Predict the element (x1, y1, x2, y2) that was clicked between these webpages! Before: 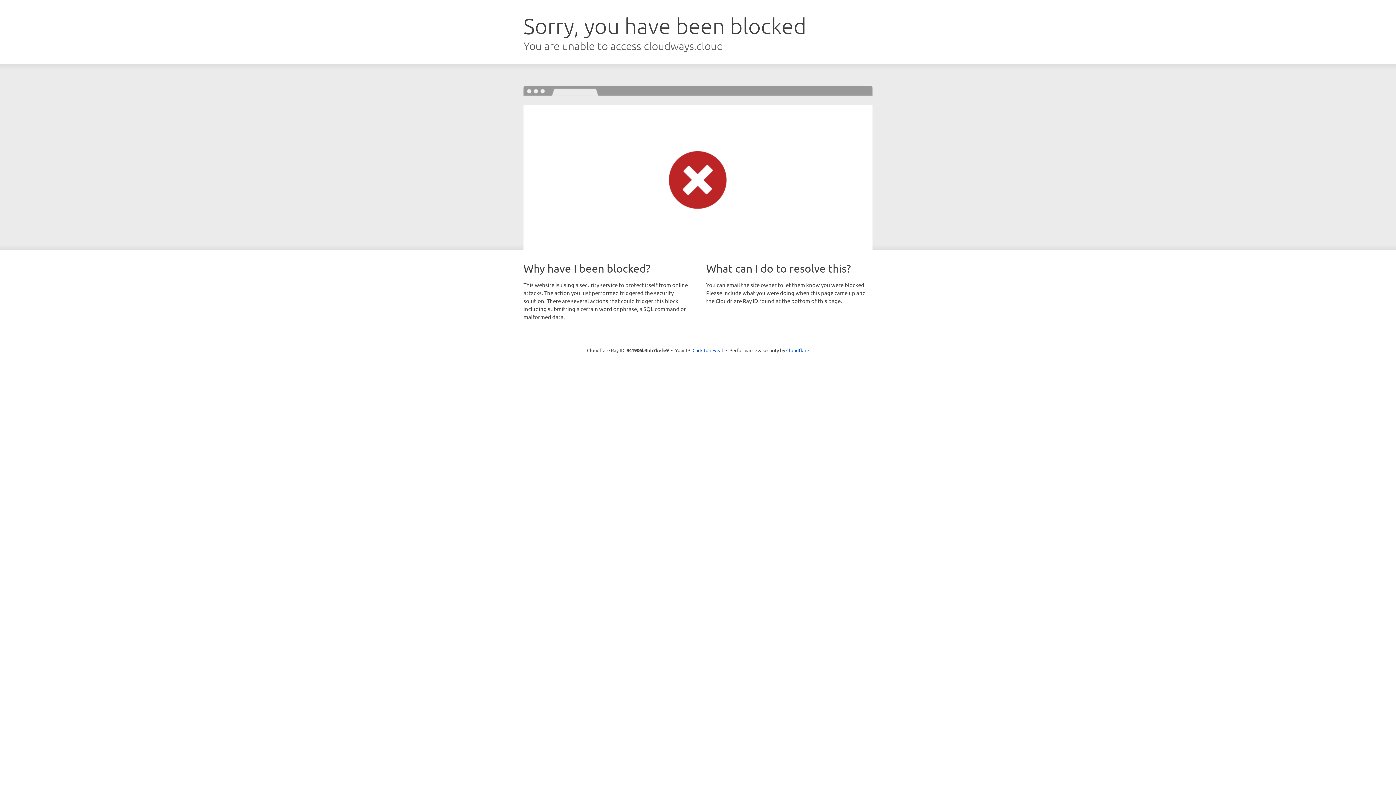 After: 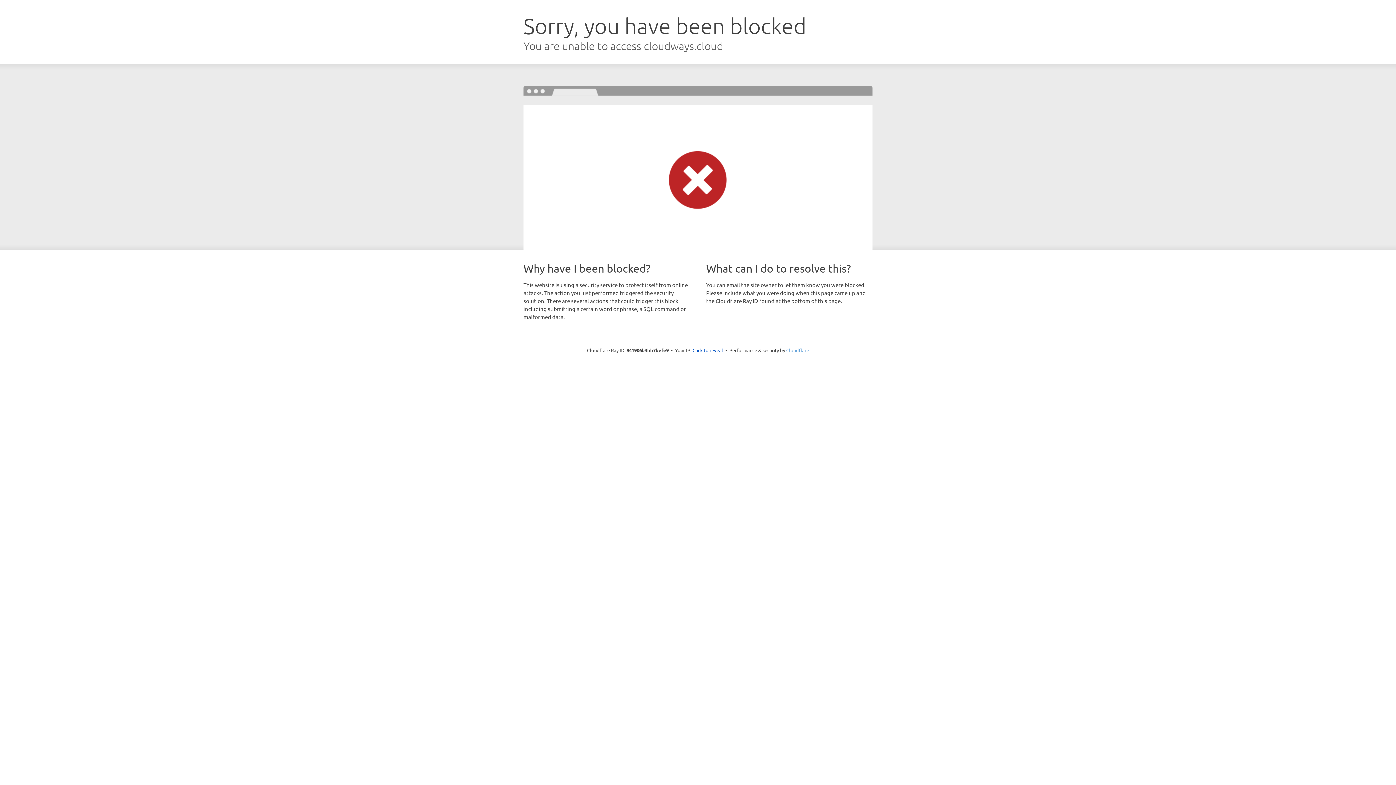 Action: label: Cloudflare bbox: (786, 347, 809, 353)